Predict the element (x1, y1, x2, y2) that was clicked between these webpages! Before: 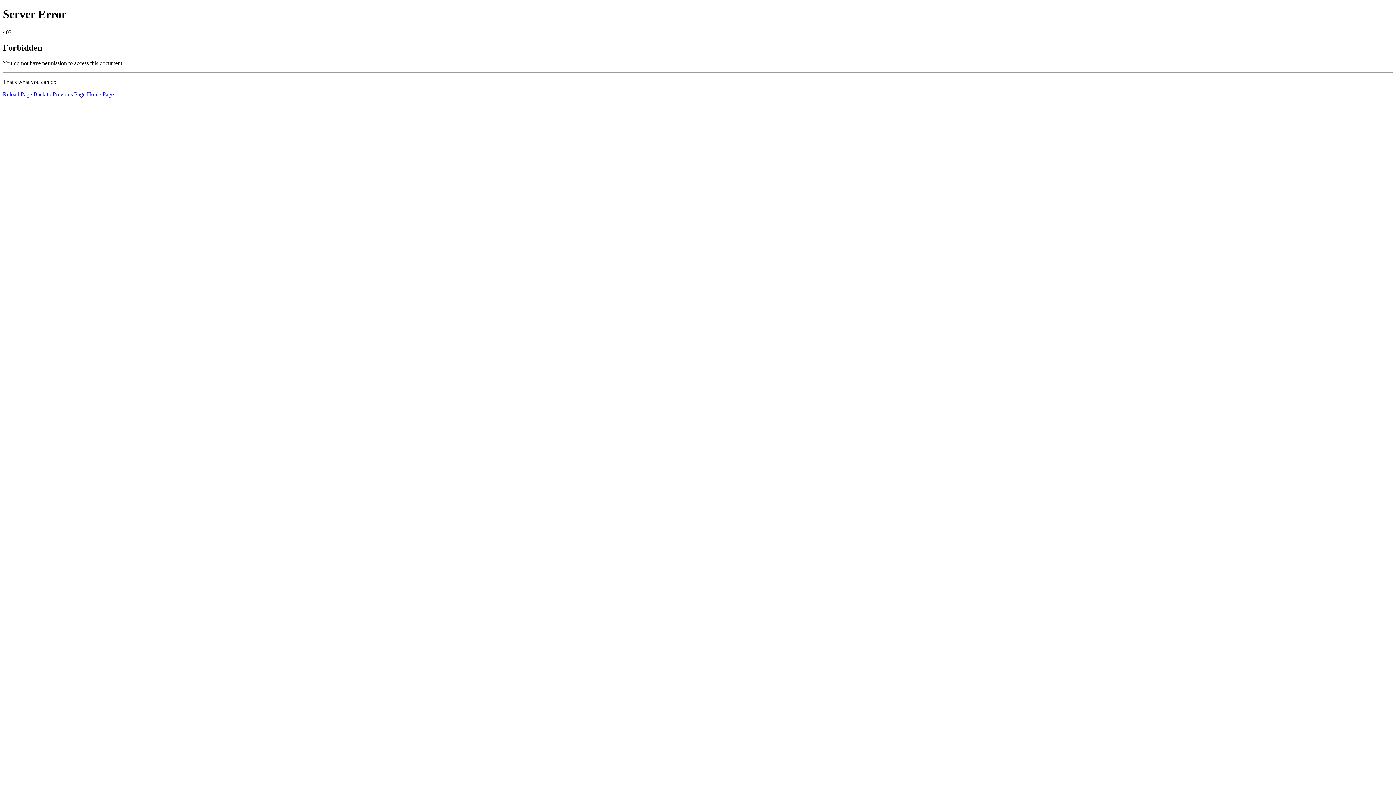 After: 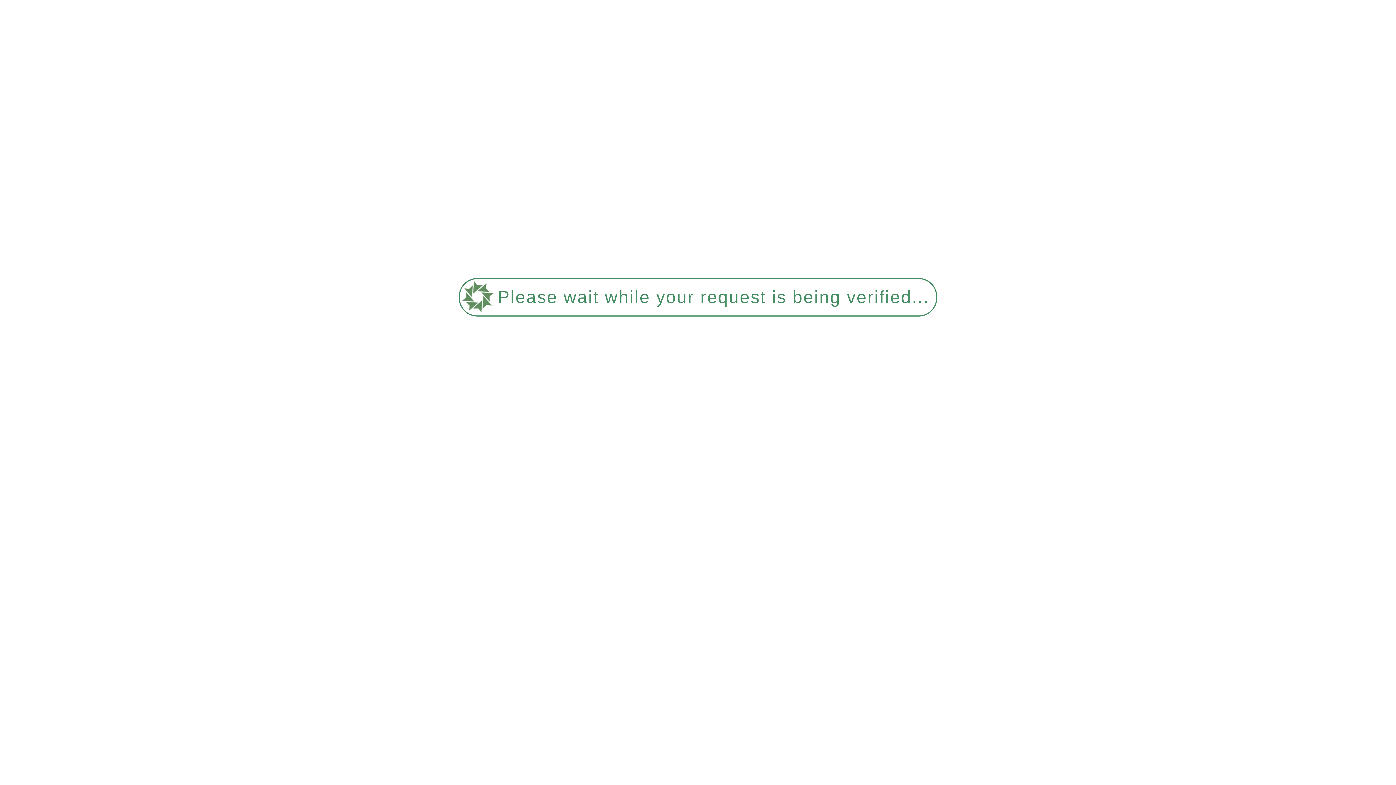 Action: bbox: (2, 91, 32, 97) label: Reload Page